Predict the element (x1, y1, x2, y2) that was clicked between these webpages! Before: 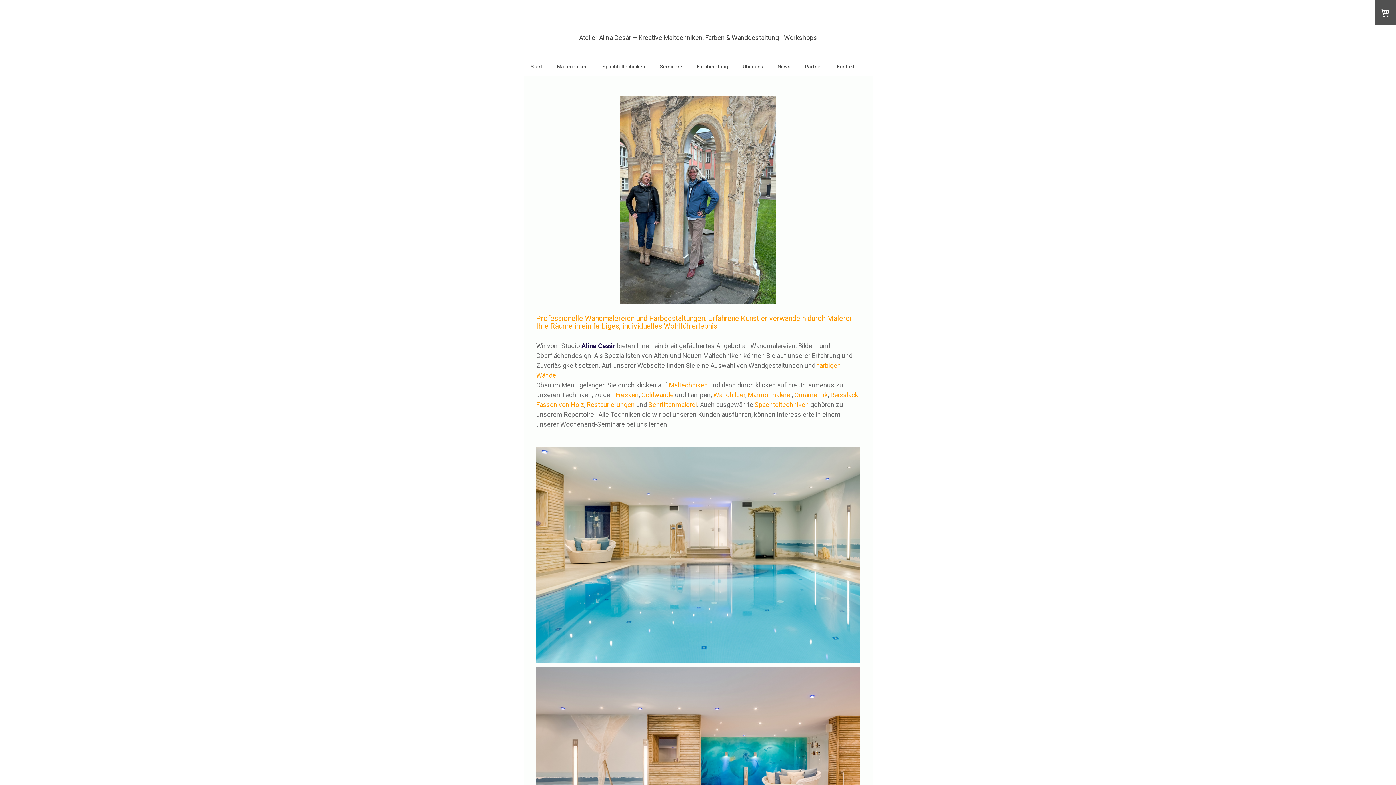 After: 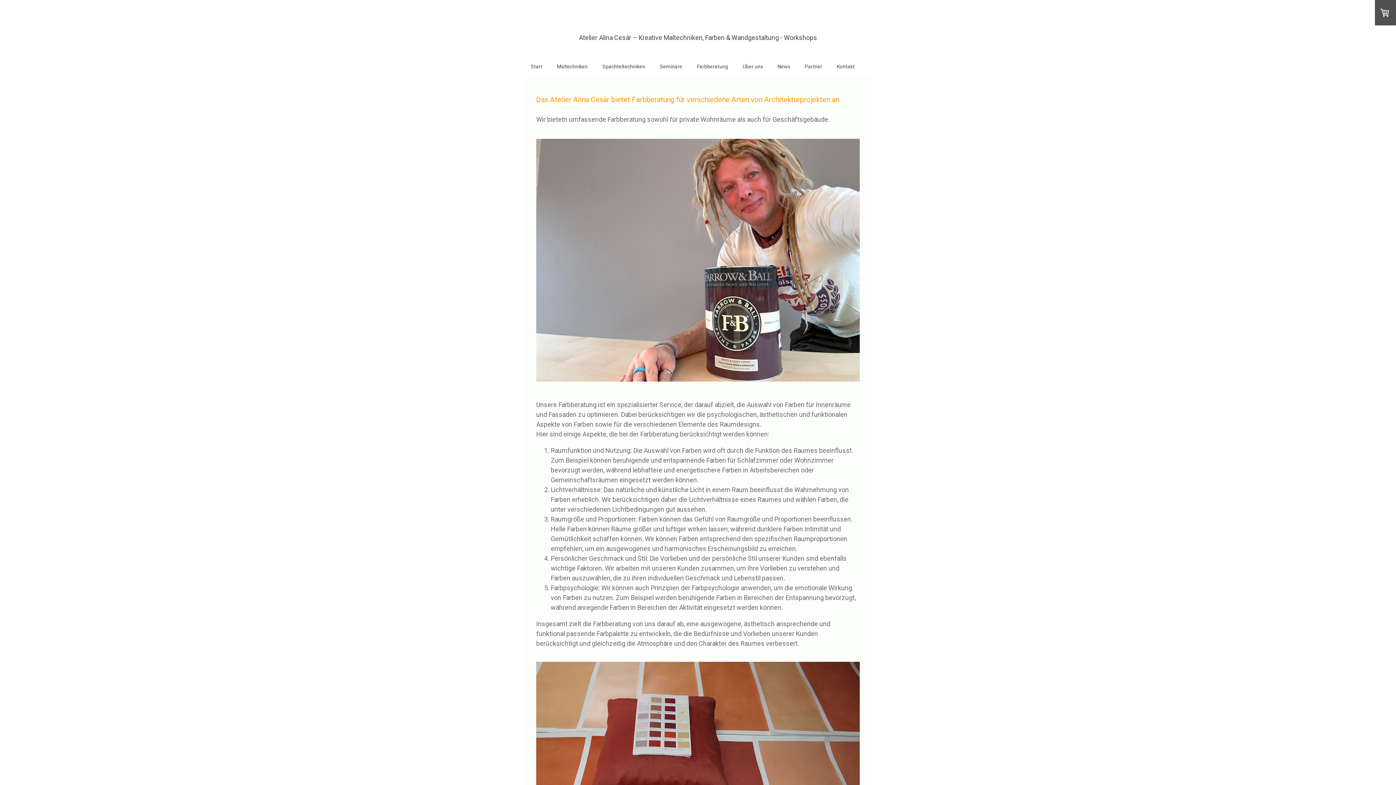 Action: bbox: (689, 57, 735, 76) label: Farbberatung